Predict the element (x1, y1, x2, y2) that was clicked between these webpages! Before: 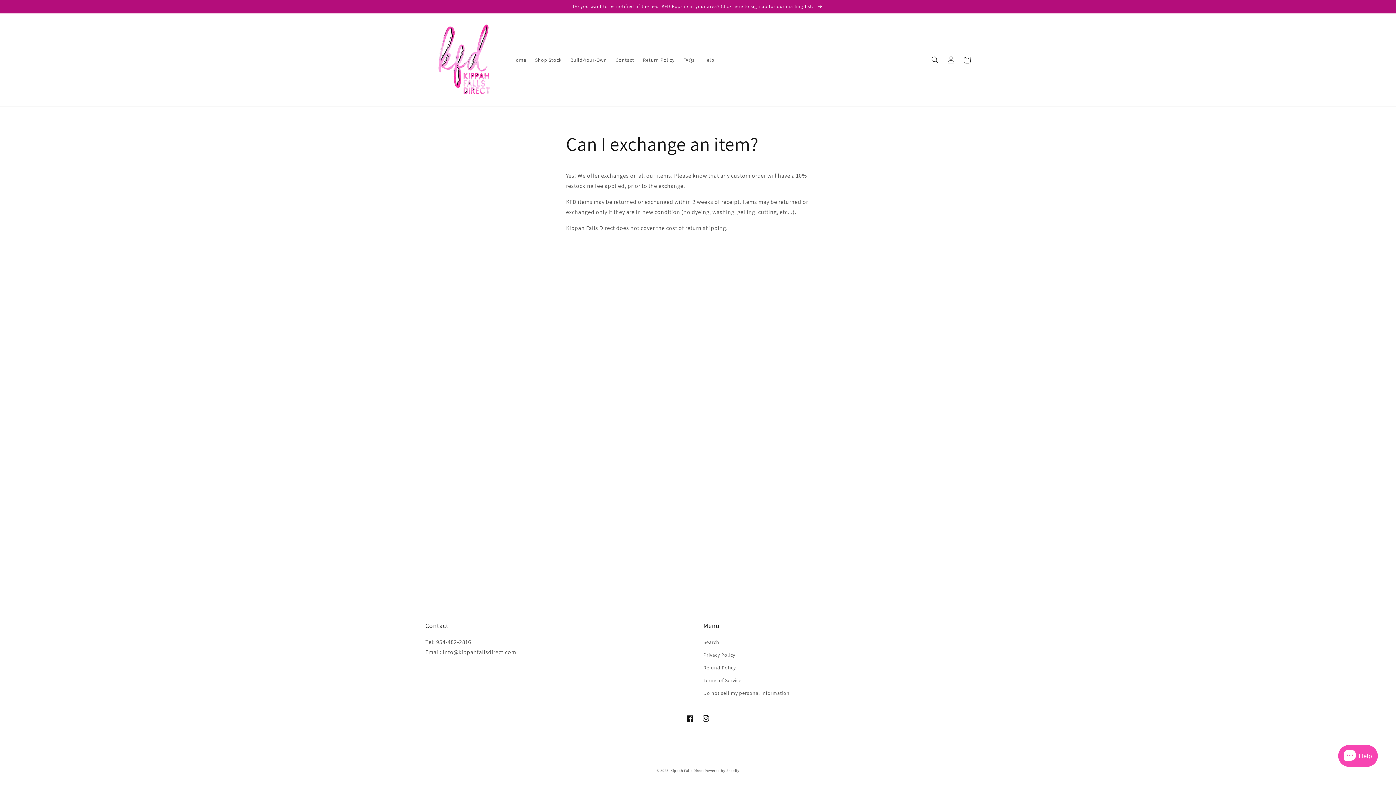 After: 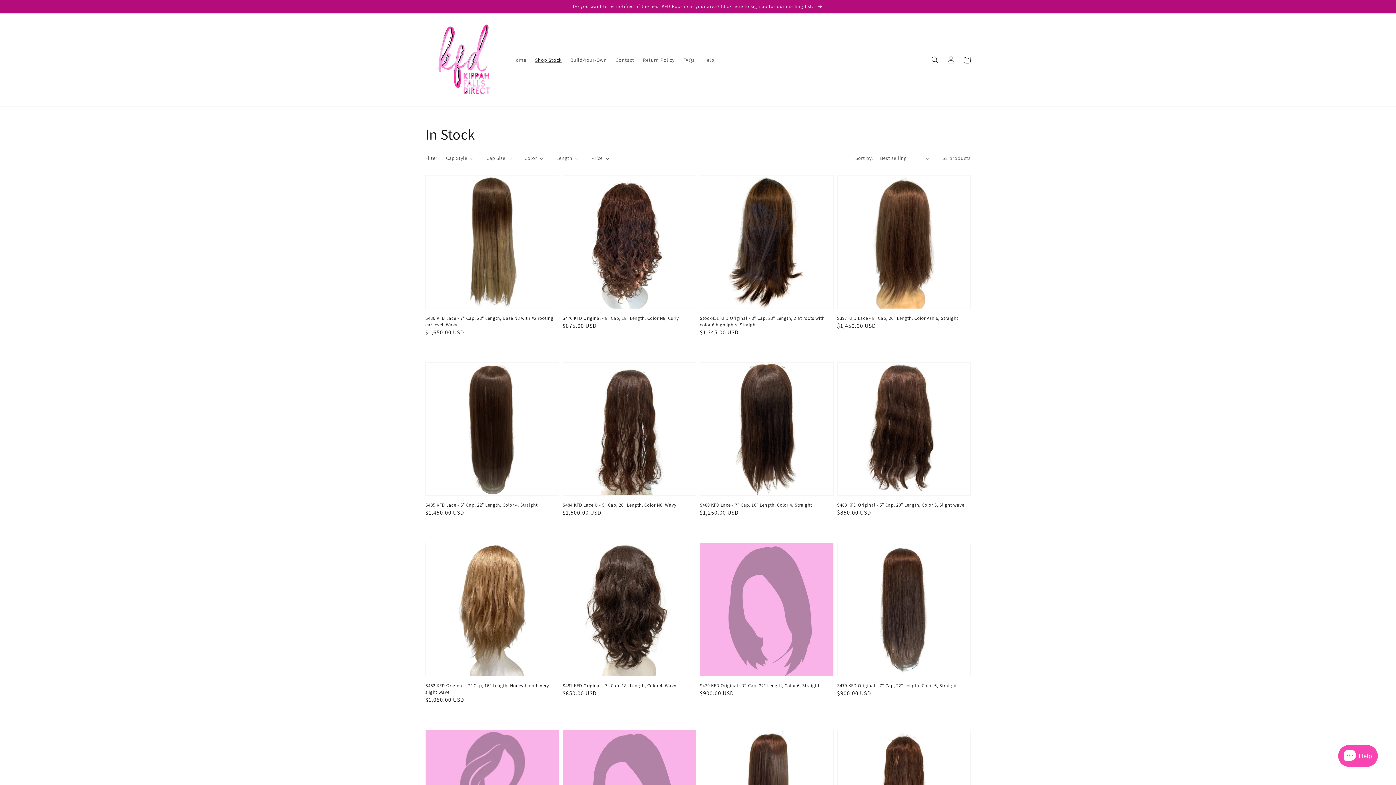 Action: bbox: (530, 52, 566, 67) label: Shop Stock